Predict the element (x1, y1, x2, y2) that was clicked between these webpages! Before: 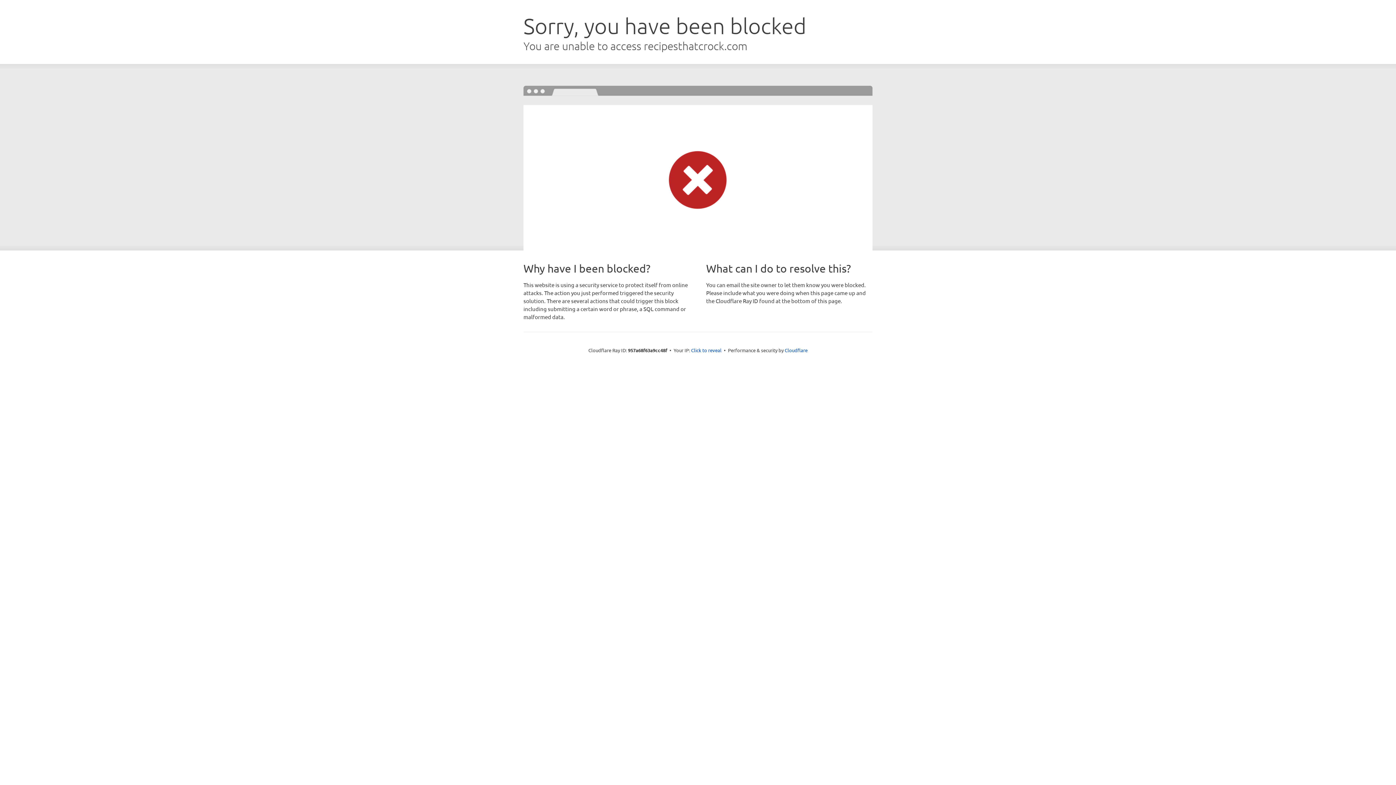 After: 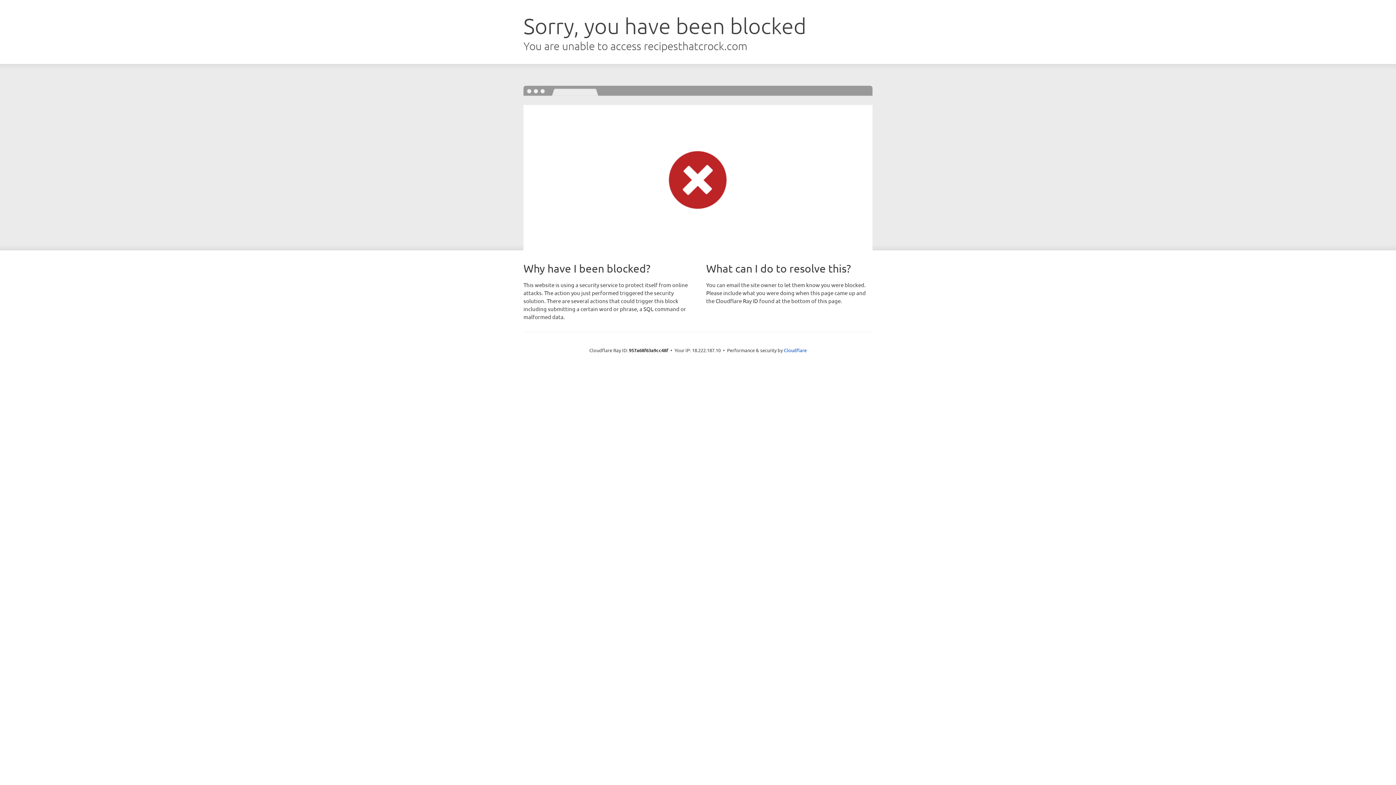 Action: label: Click to reveal bbox: (691, 346, 721, 353)